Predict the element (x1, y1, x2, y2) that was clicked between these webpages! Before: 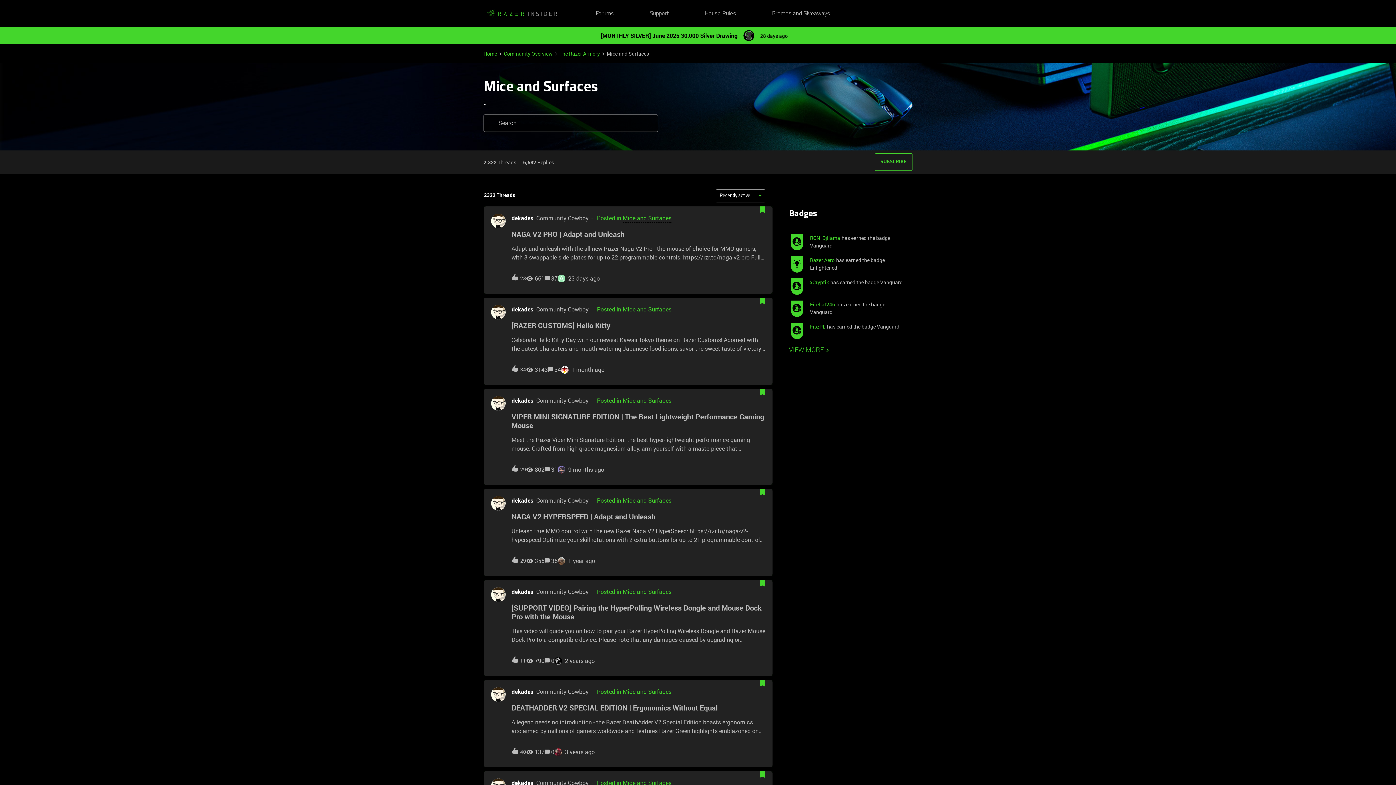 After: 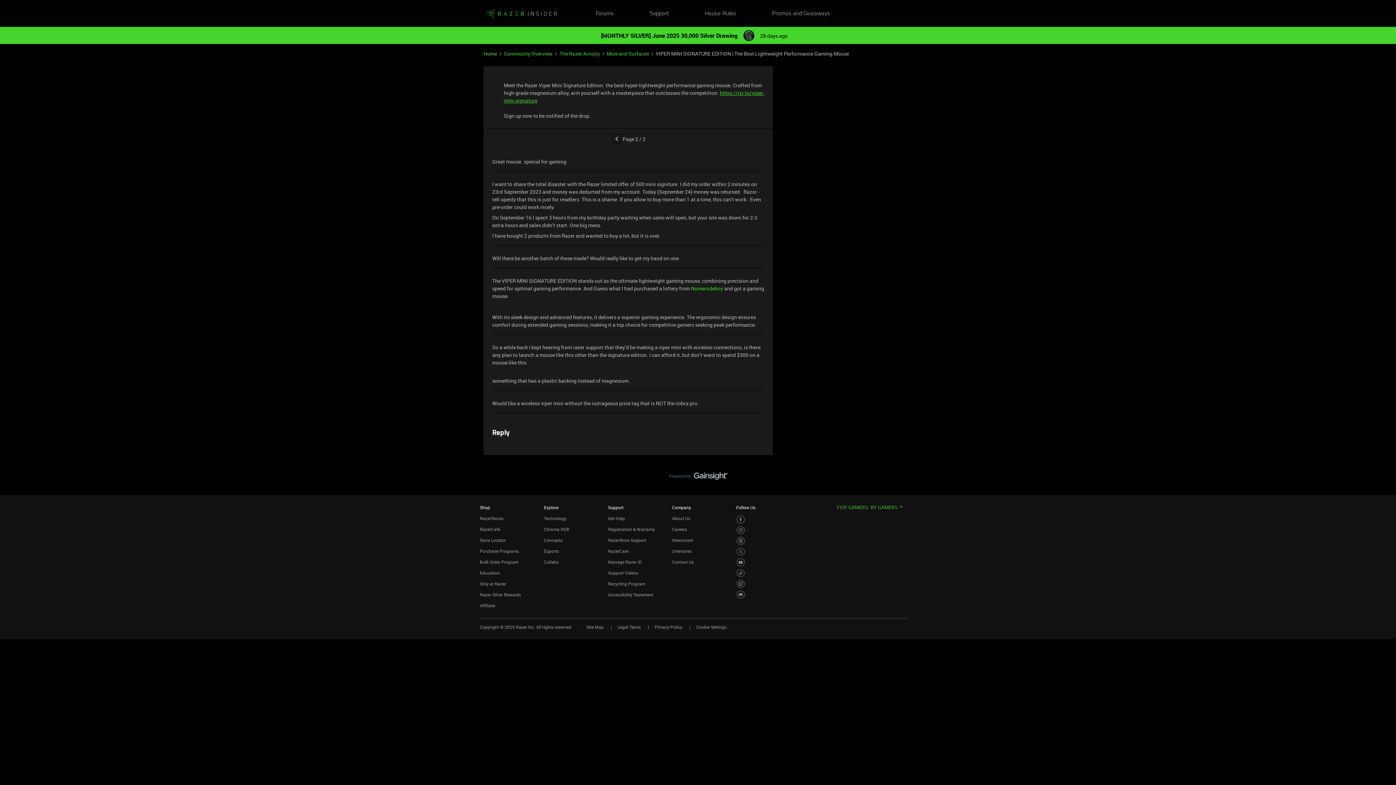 Action: label: 9 months ago bbox: (568, 465, 604, 474)